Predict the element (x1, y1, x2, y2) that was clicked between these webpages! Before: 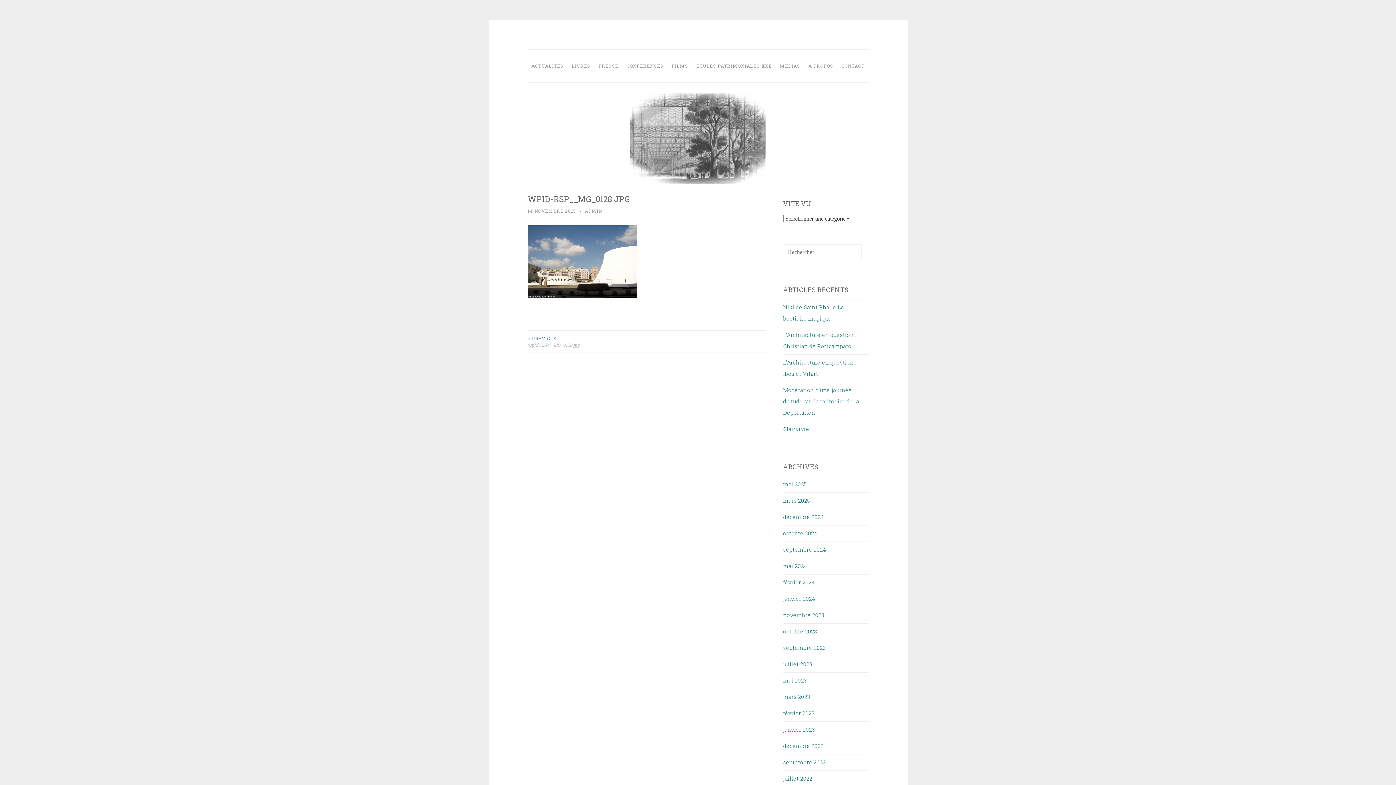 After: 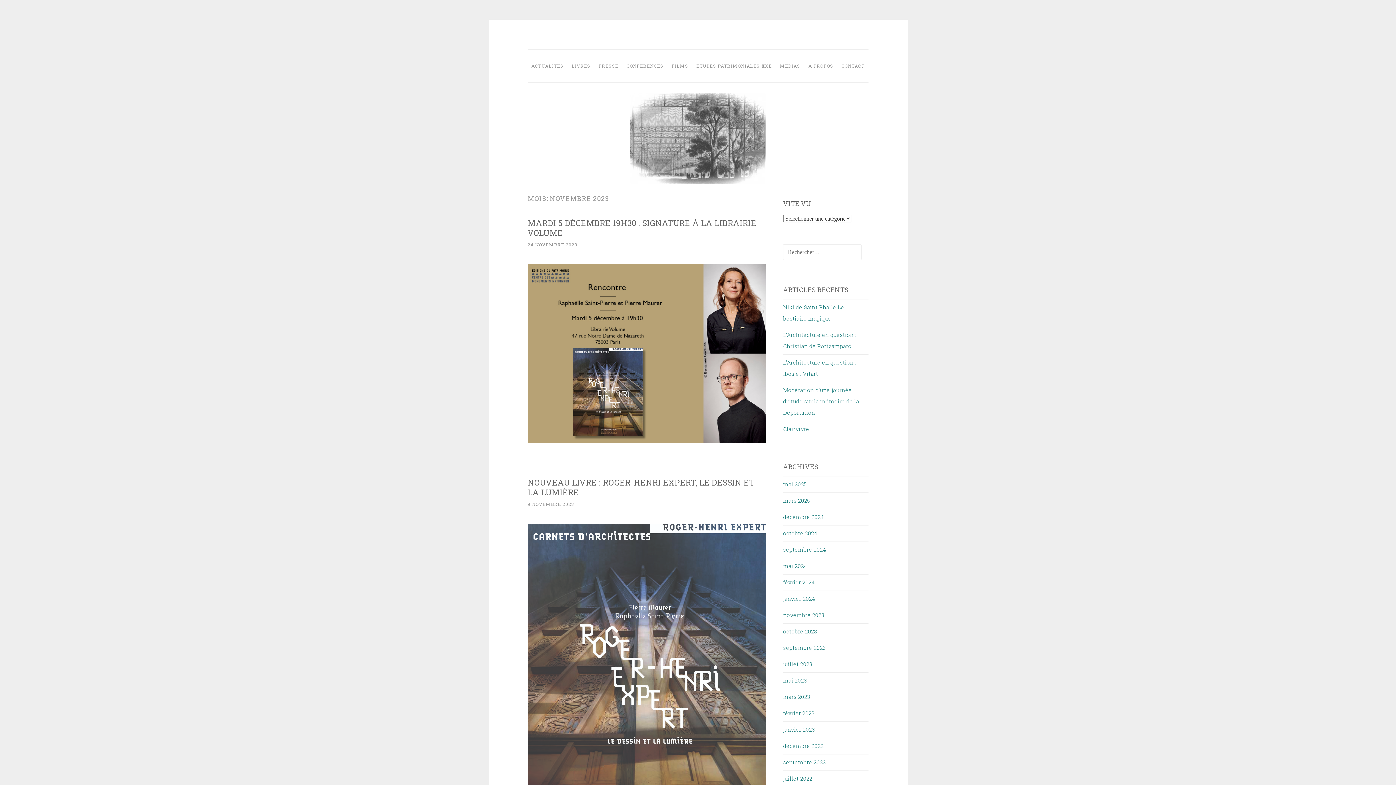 Action: bbox: (783, 611, 824, 618) label: novembre 2023